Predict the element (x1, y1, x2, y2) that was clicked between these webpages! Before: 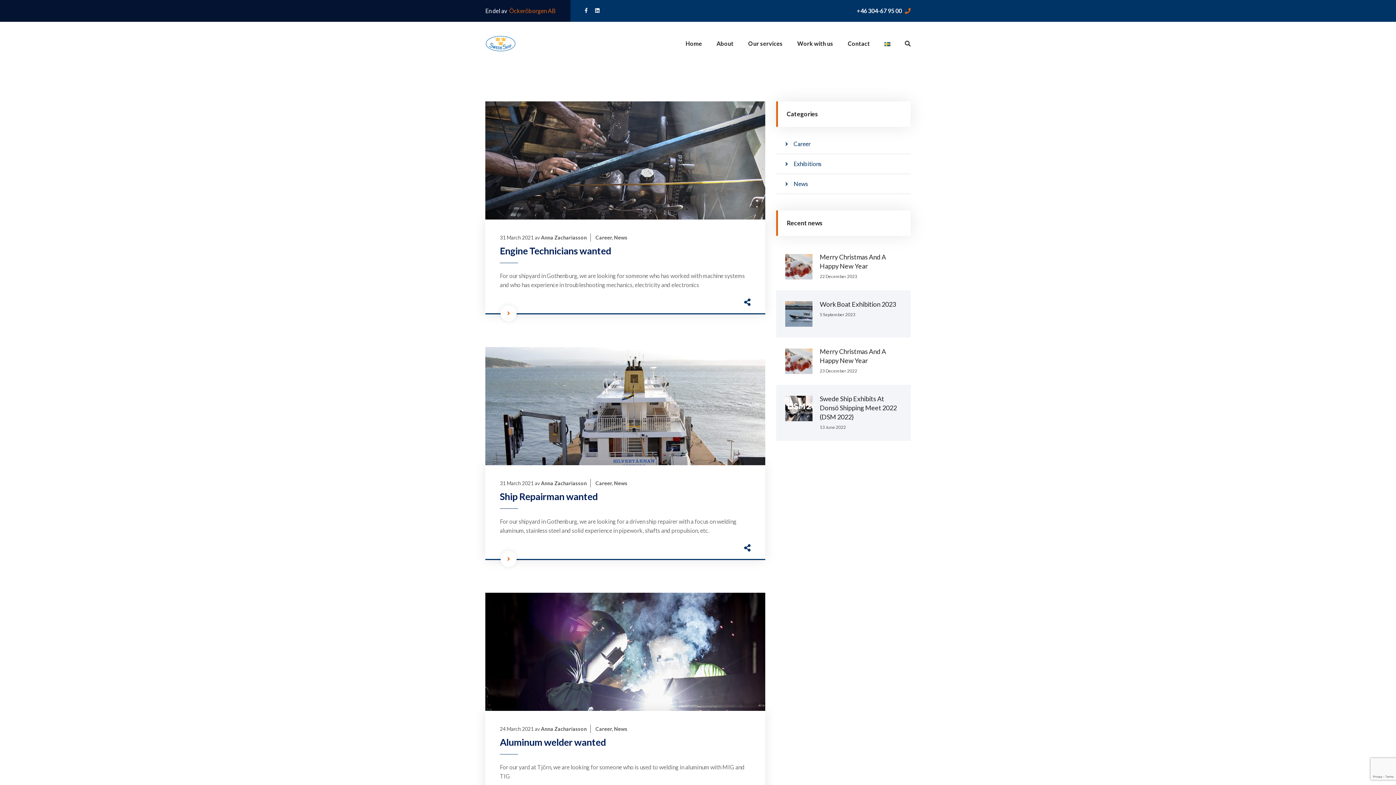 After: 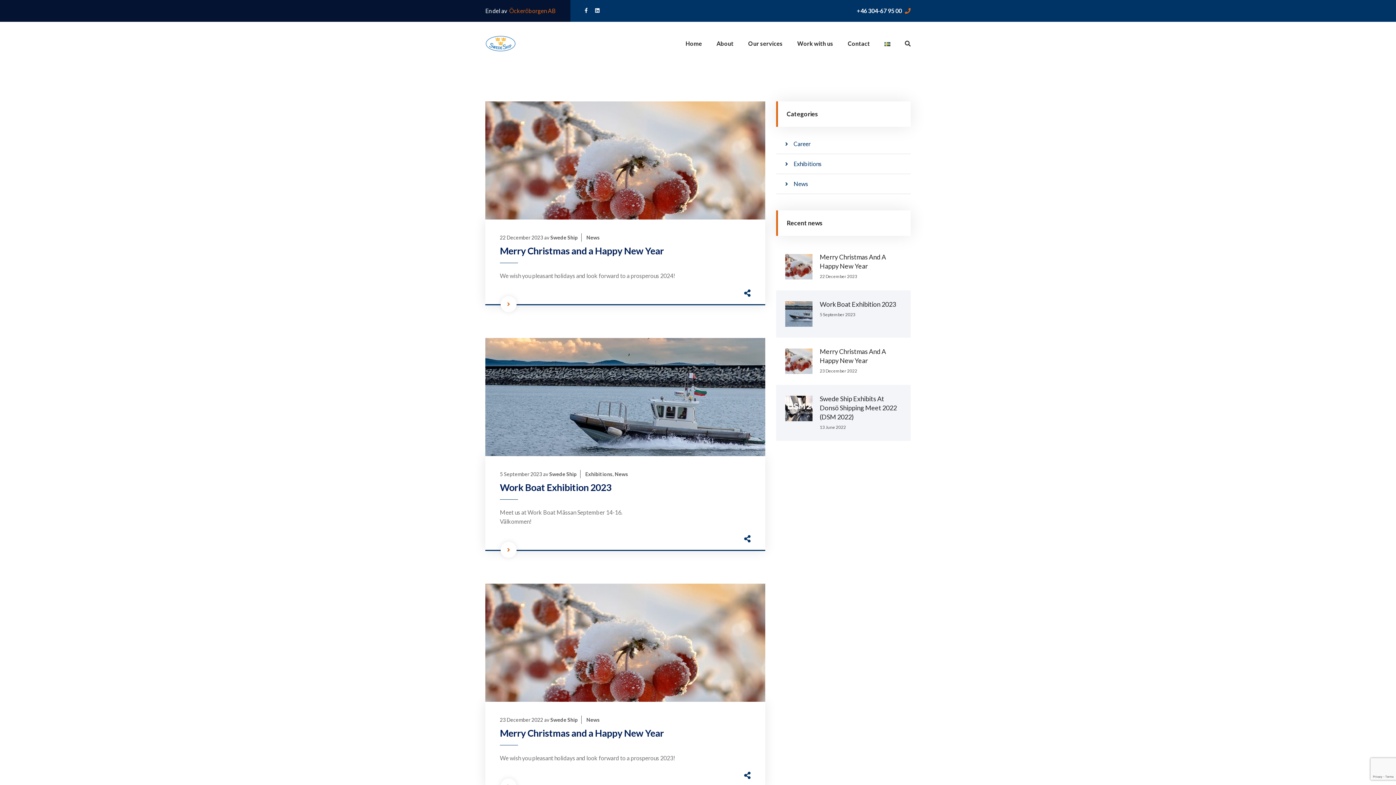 Action: label: News bbox: (614, 726, 627, 732)